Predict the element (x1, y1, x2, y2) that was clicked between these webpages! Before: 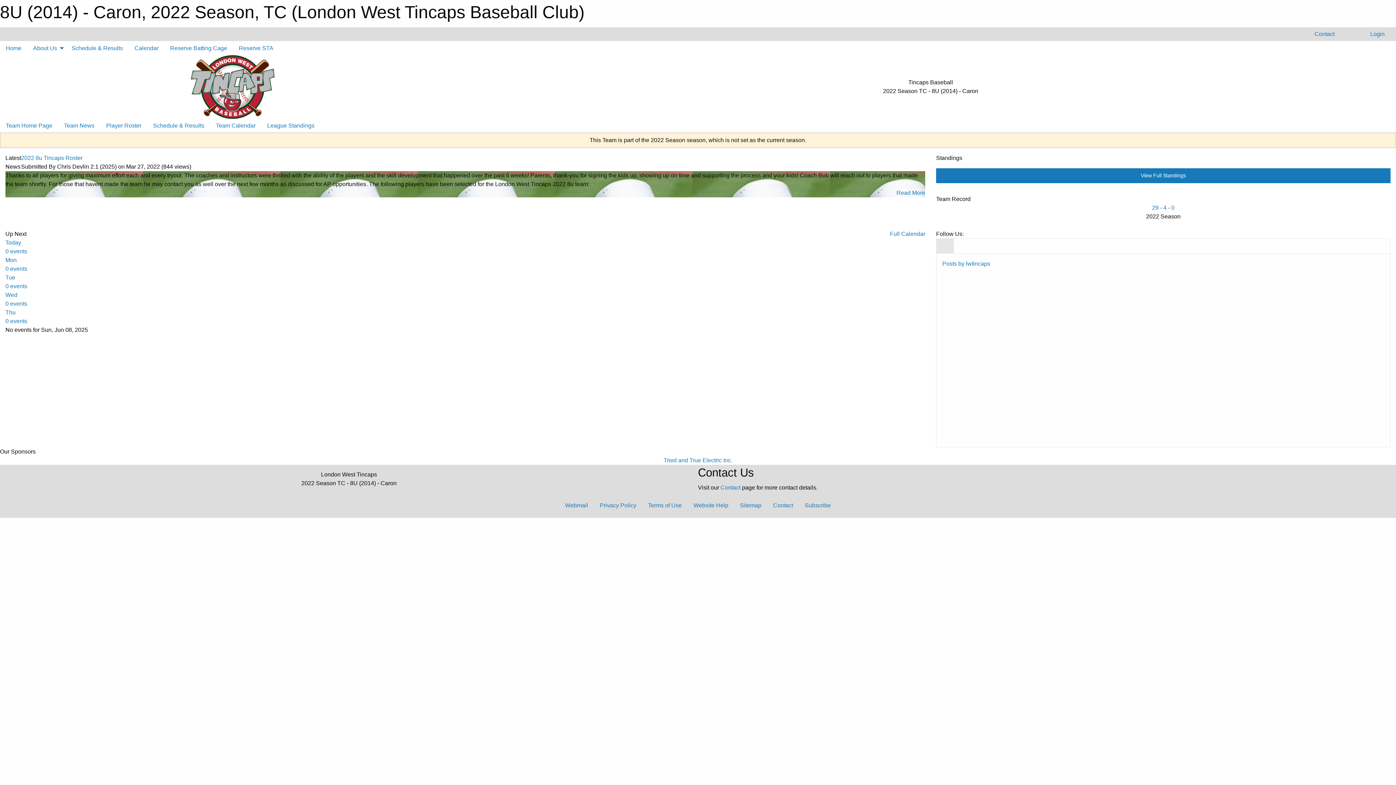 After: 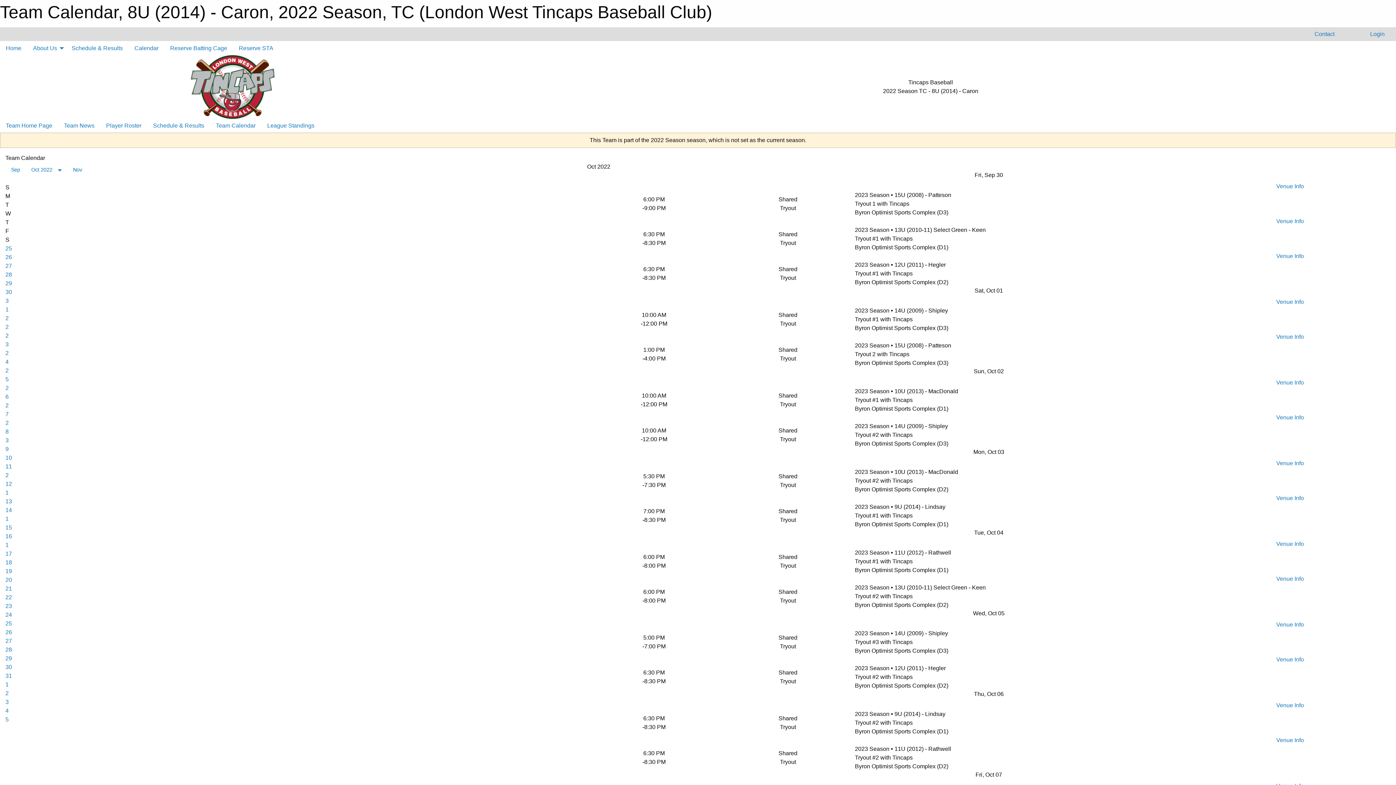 Action: label: Full Calendar bbox: (890, 230, 925, 236)